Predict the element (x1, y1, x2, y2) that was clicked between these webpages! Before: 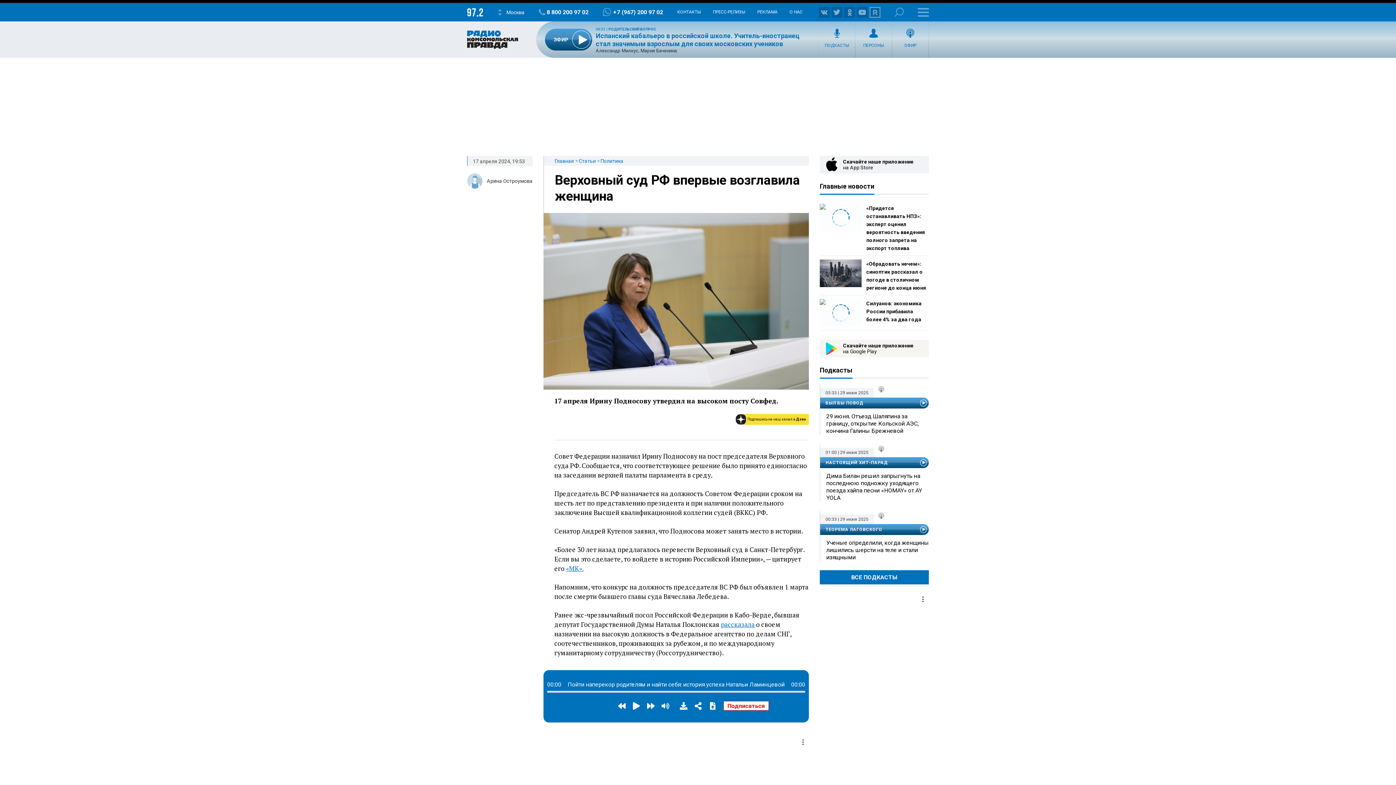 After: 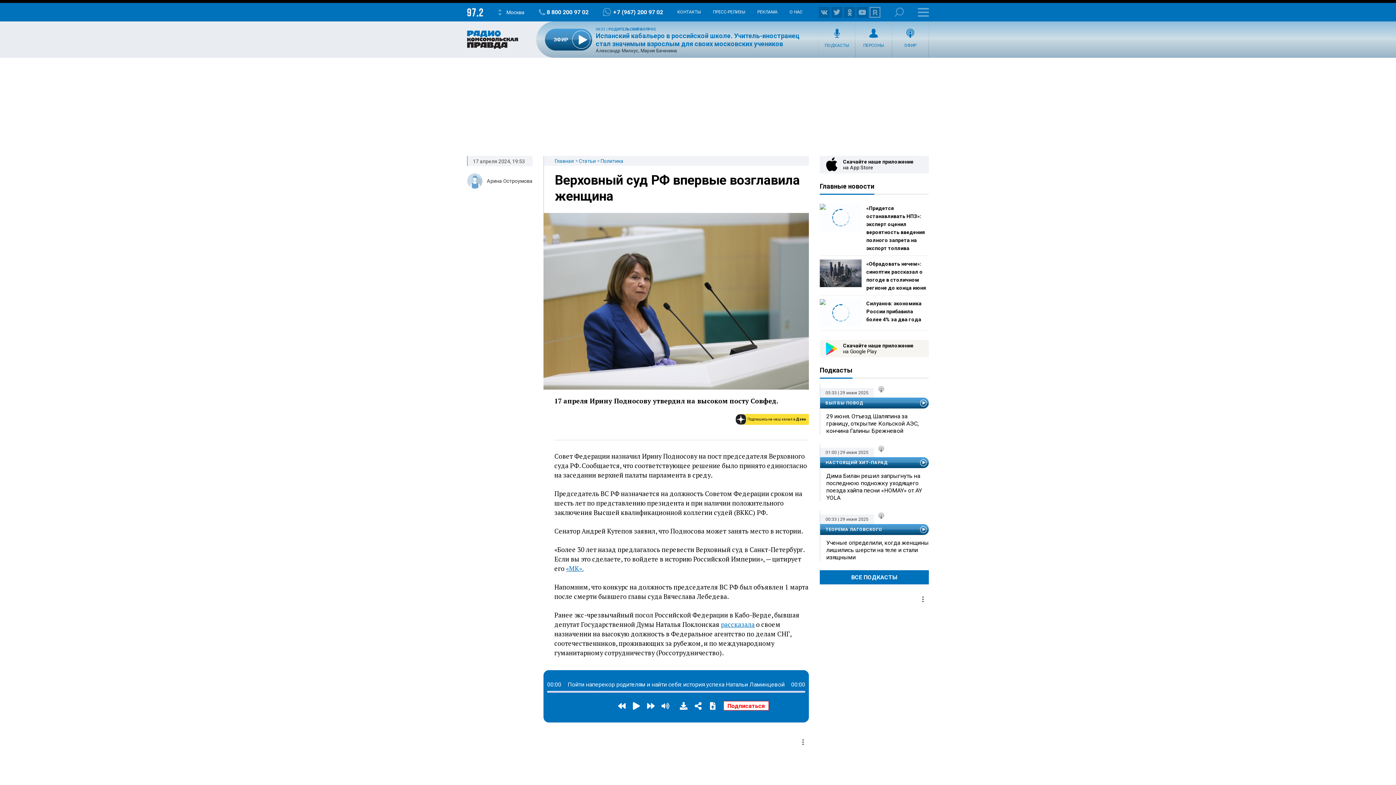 Action: bbox: (680, 702, 690, 710)